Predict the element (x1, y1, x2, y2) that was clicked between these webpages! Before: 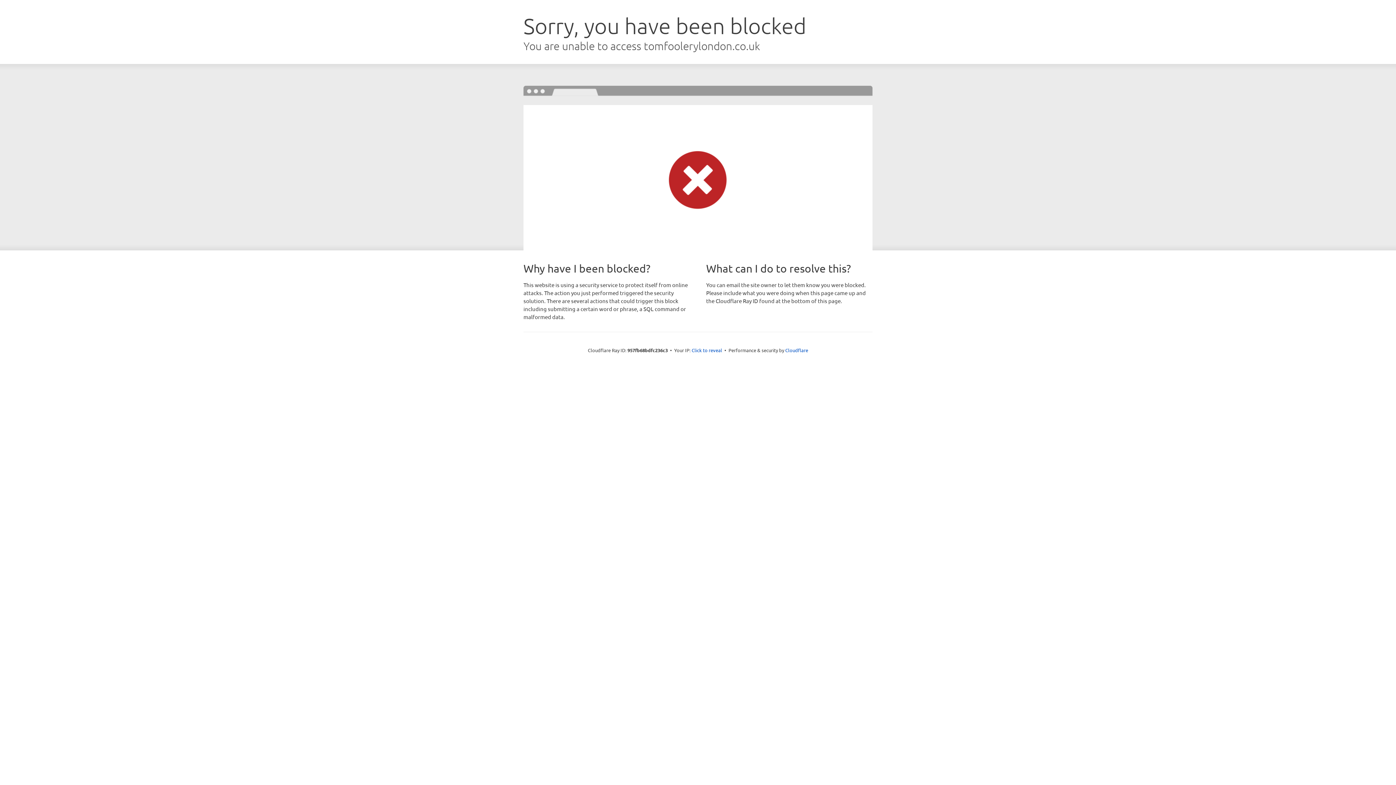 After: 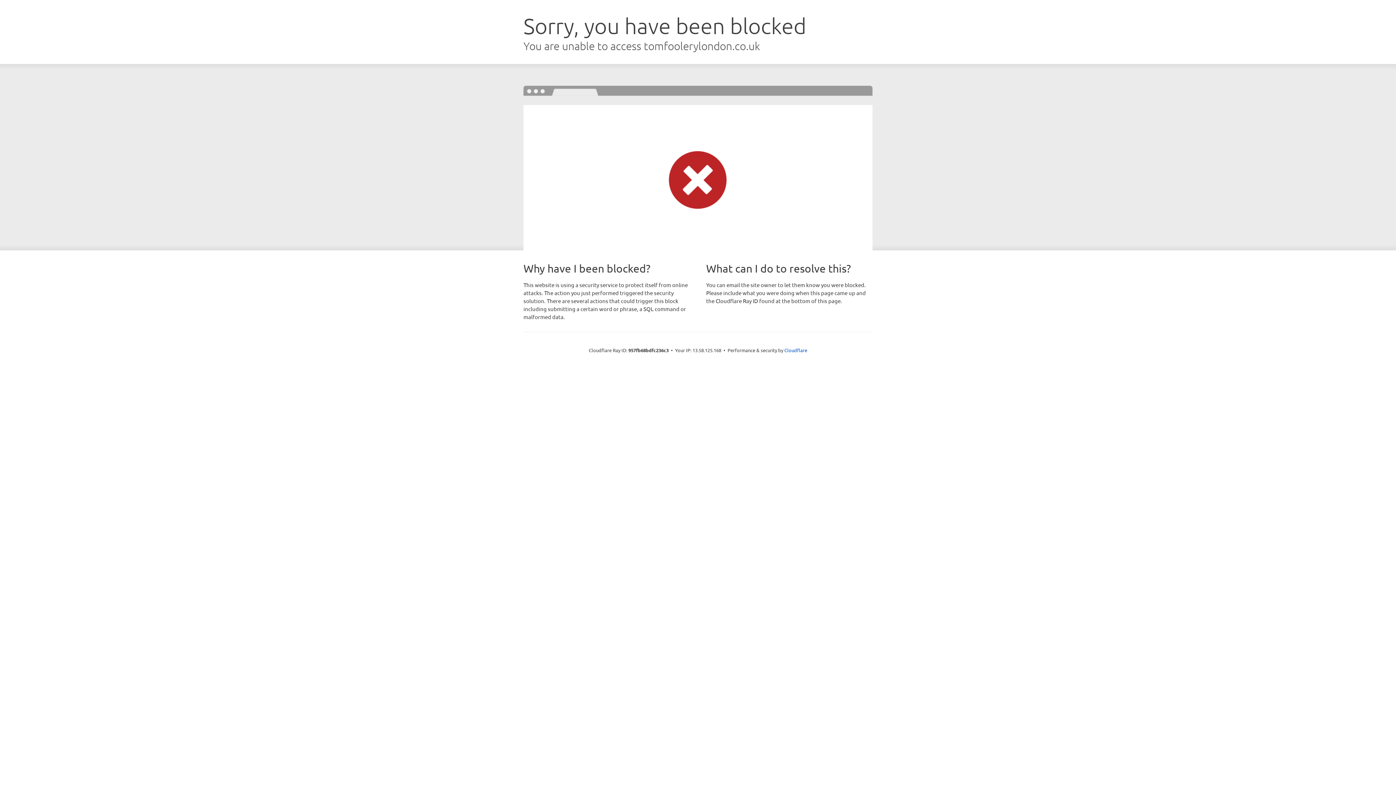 Action: label: Click to reveal bbox: (691, 346, 722, 353)